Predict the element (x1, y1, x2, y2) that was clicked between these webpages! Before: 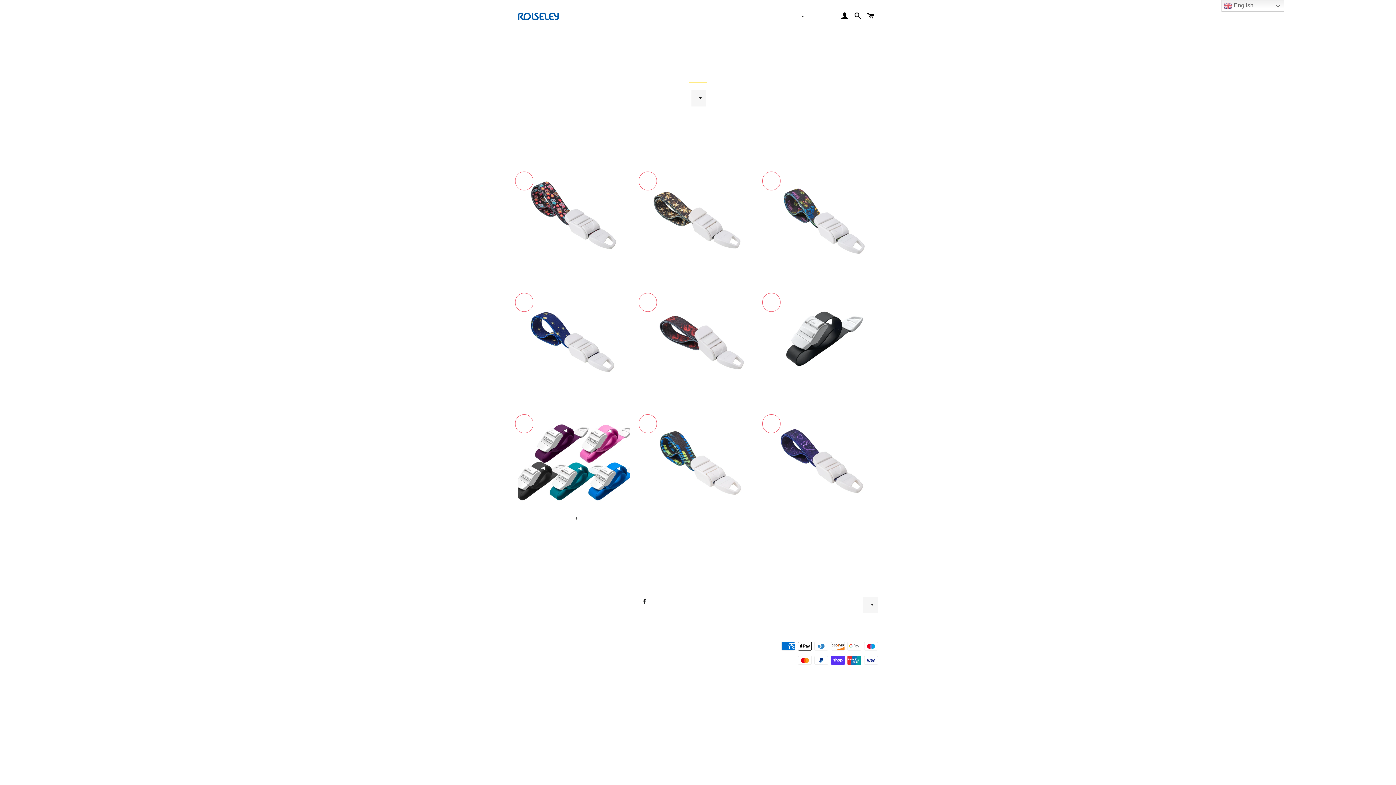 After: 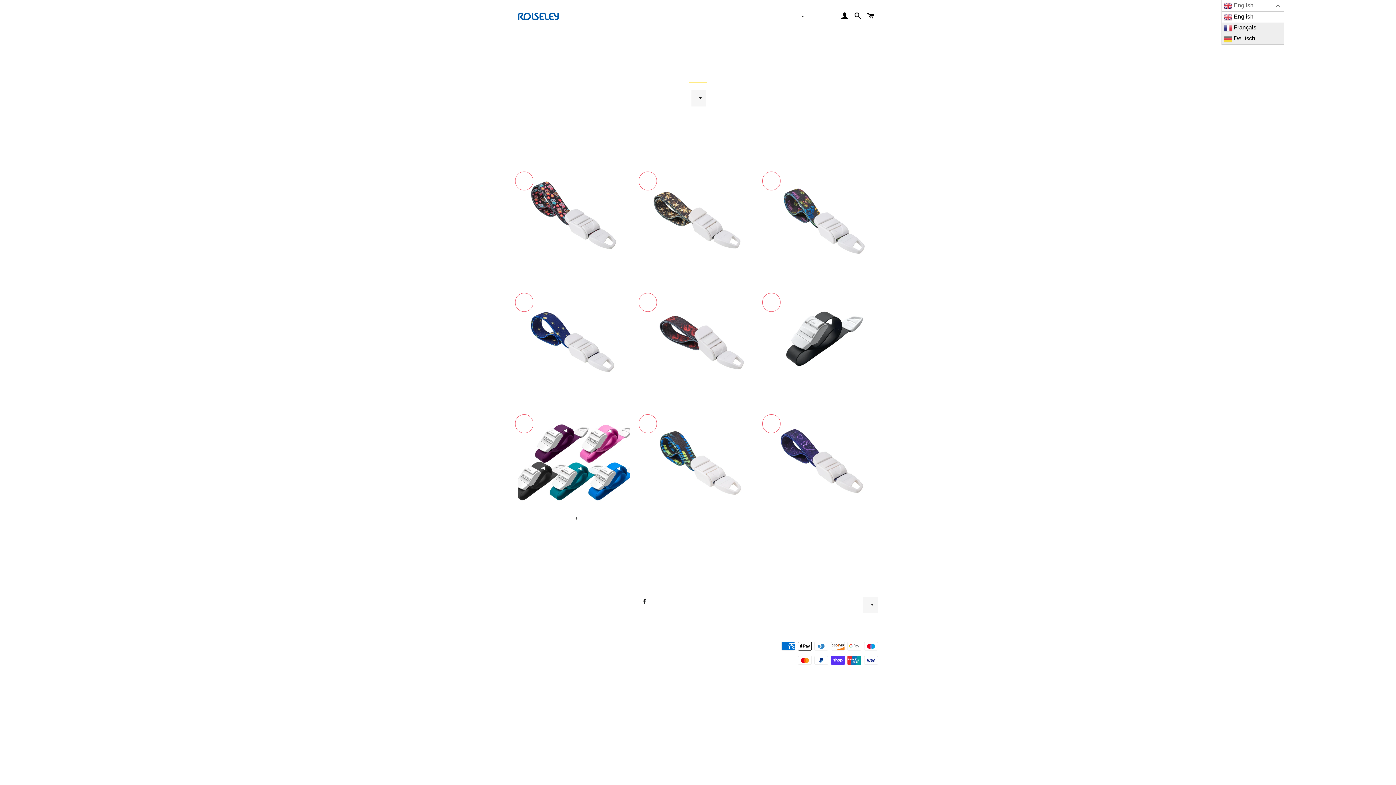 Action: bbox: (1221, 0, 1284, 11) label:  English